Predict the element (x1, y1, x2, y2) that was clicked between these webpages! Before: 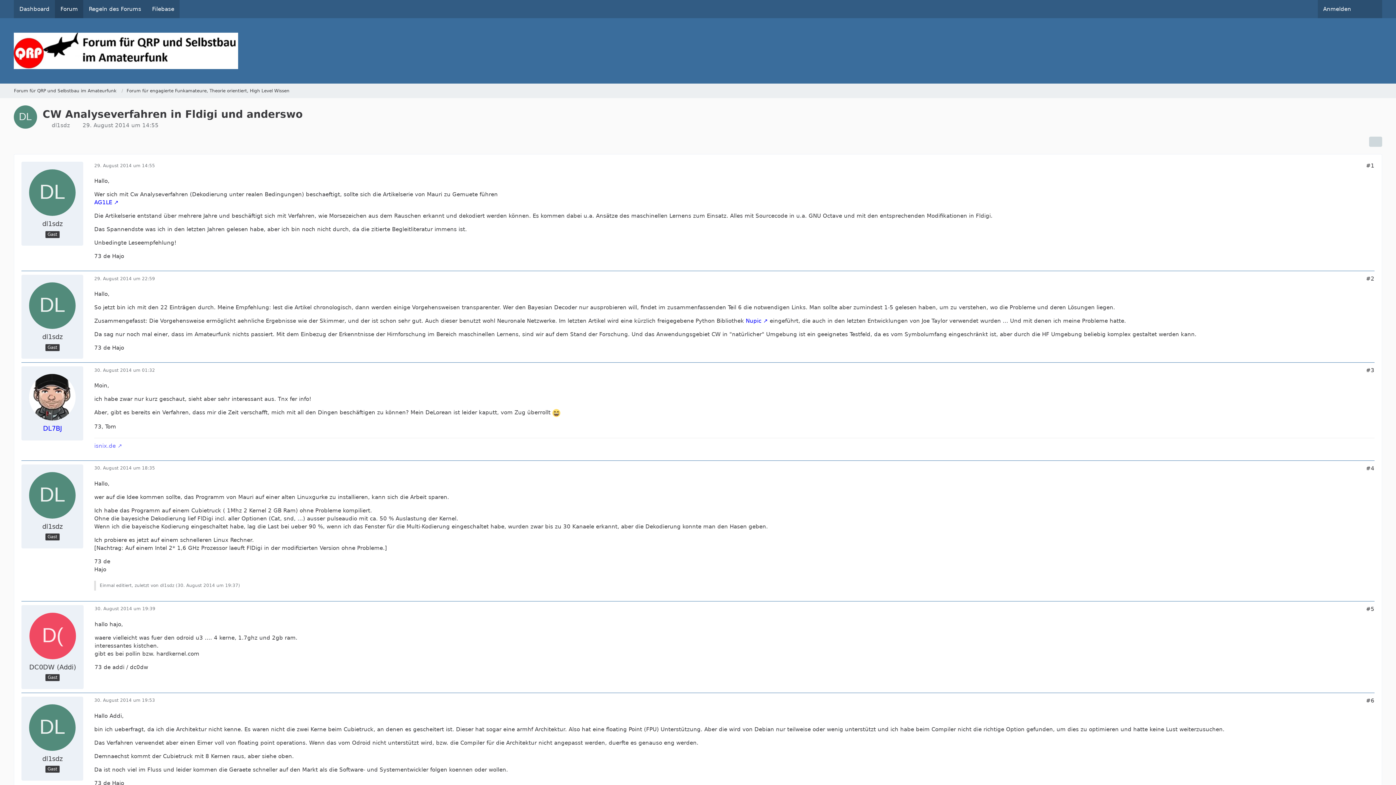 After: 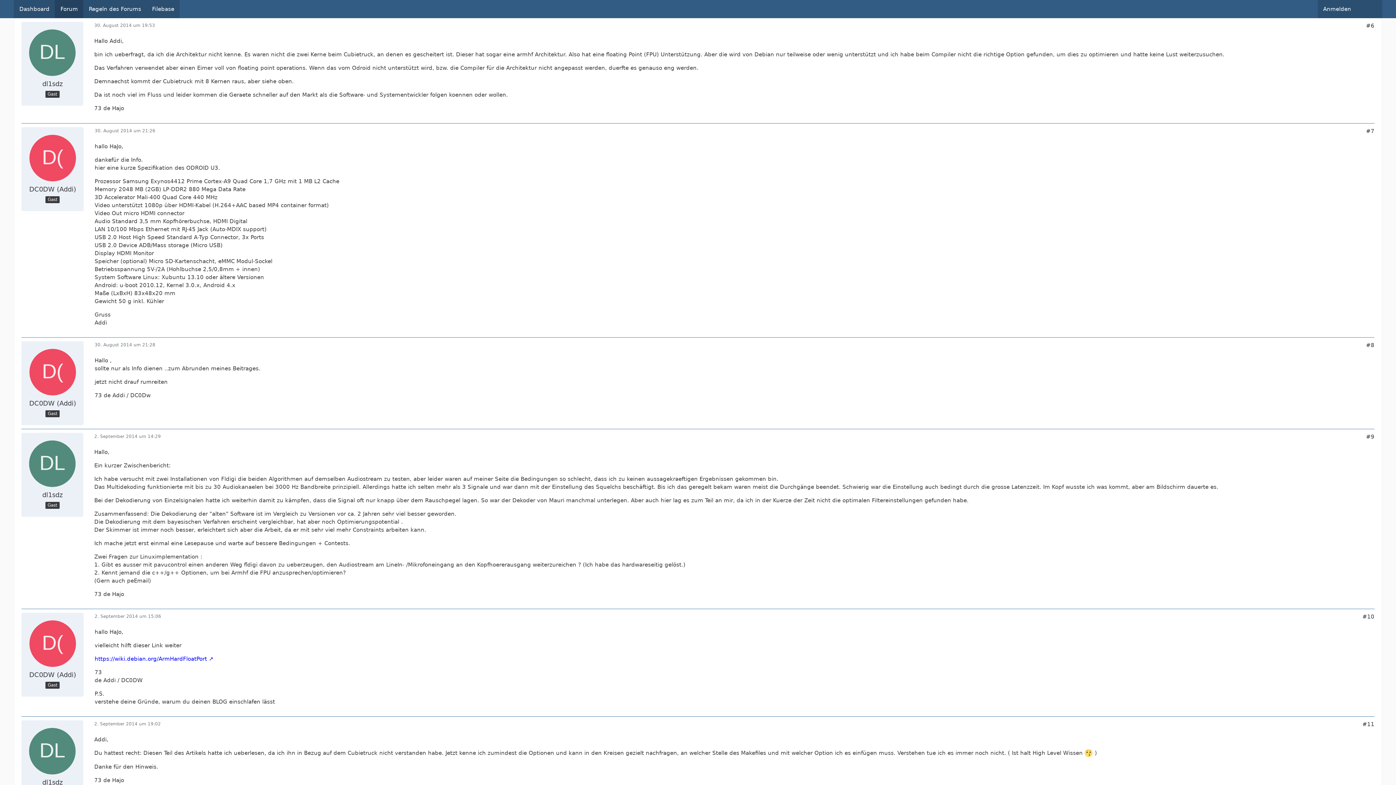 Action: label: 30. August 2014 um 19:53 bbox: (94, 698, 155, 703)